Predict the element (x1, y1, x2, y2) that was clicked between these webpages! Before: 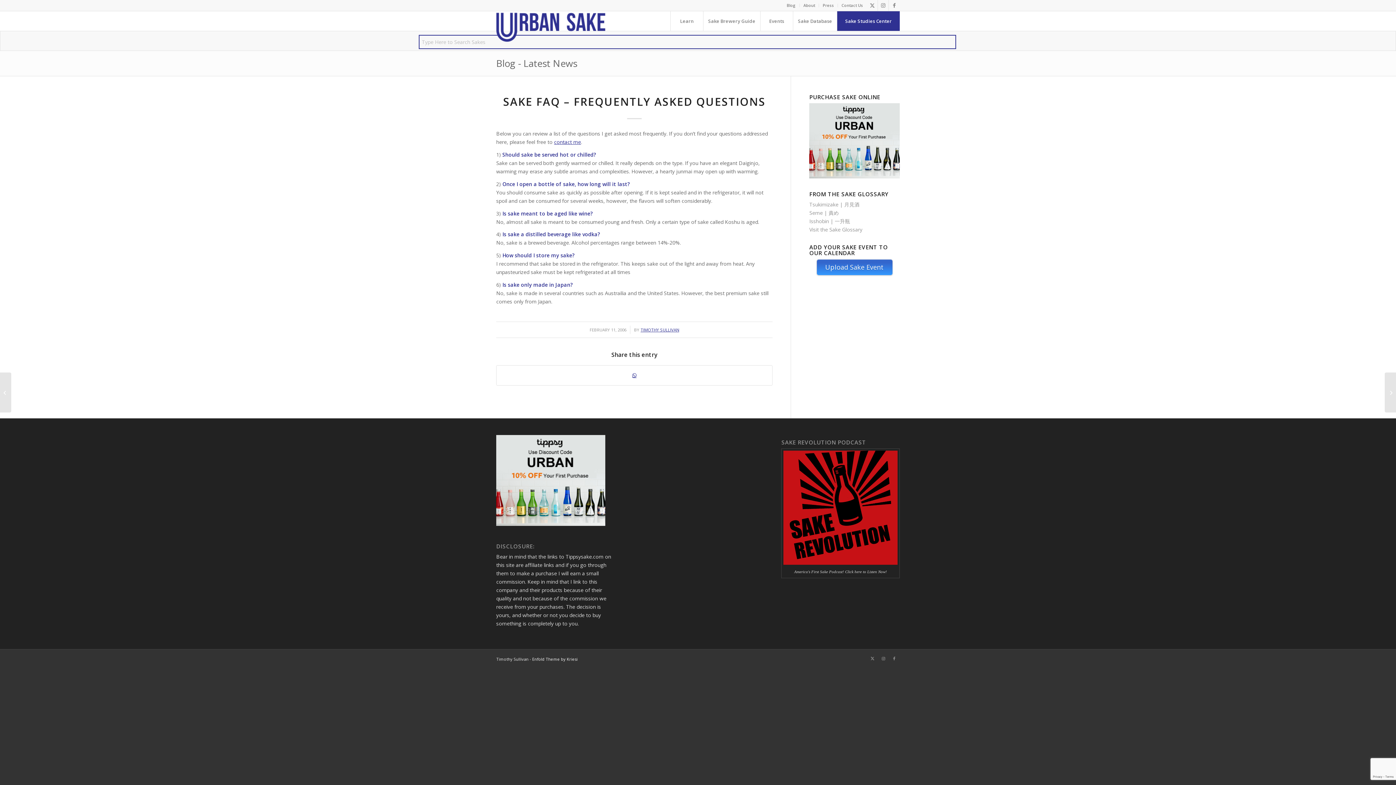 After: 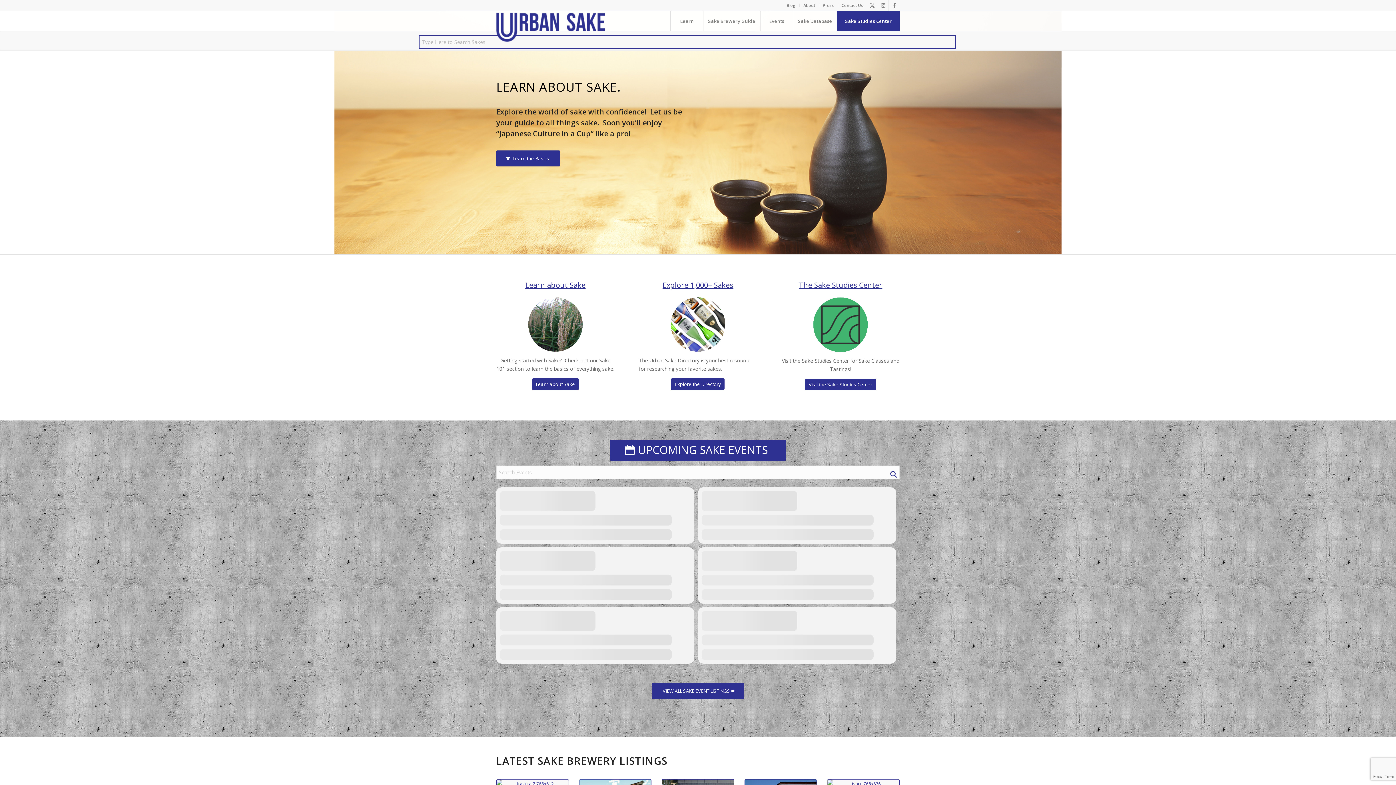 Action: bbox: (496, 56, 577, 69) label: Blog - Latest News